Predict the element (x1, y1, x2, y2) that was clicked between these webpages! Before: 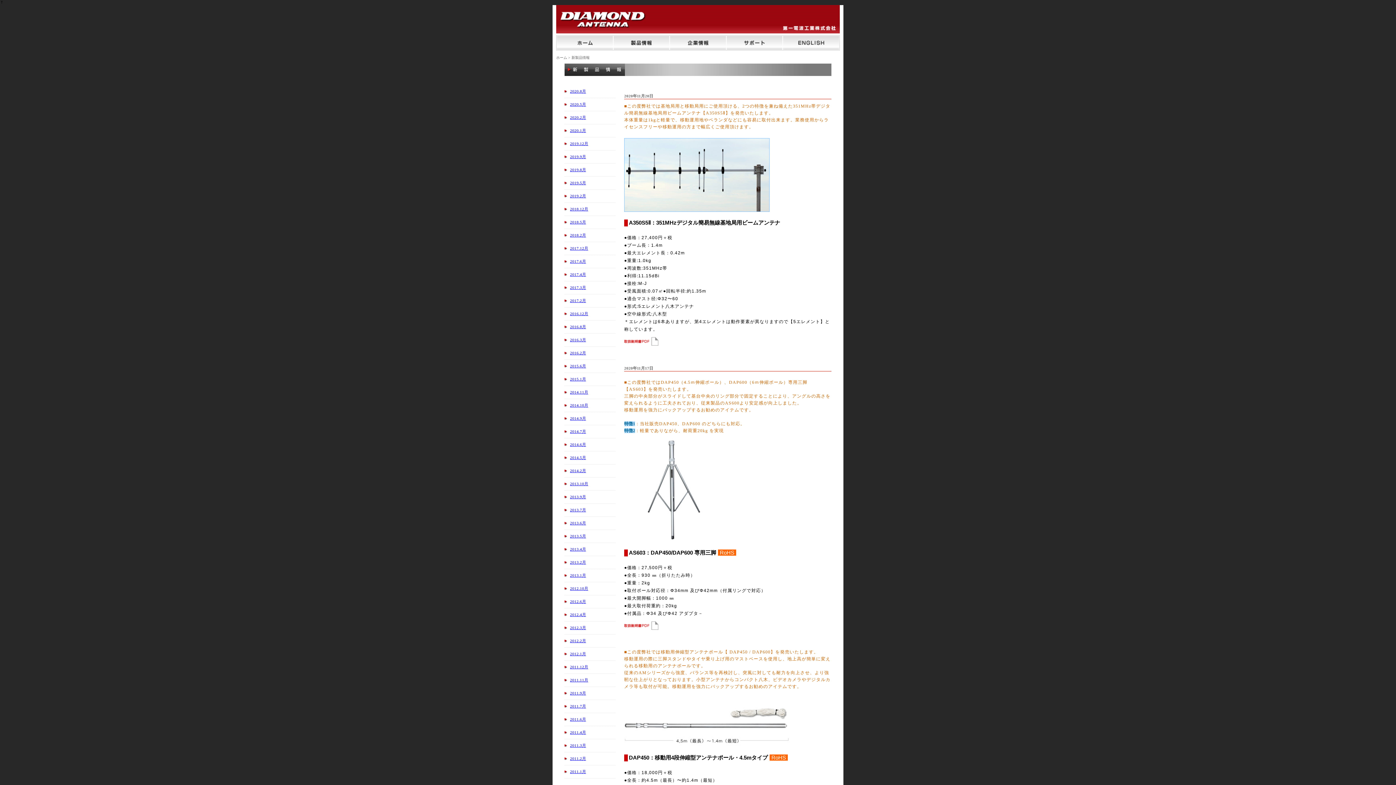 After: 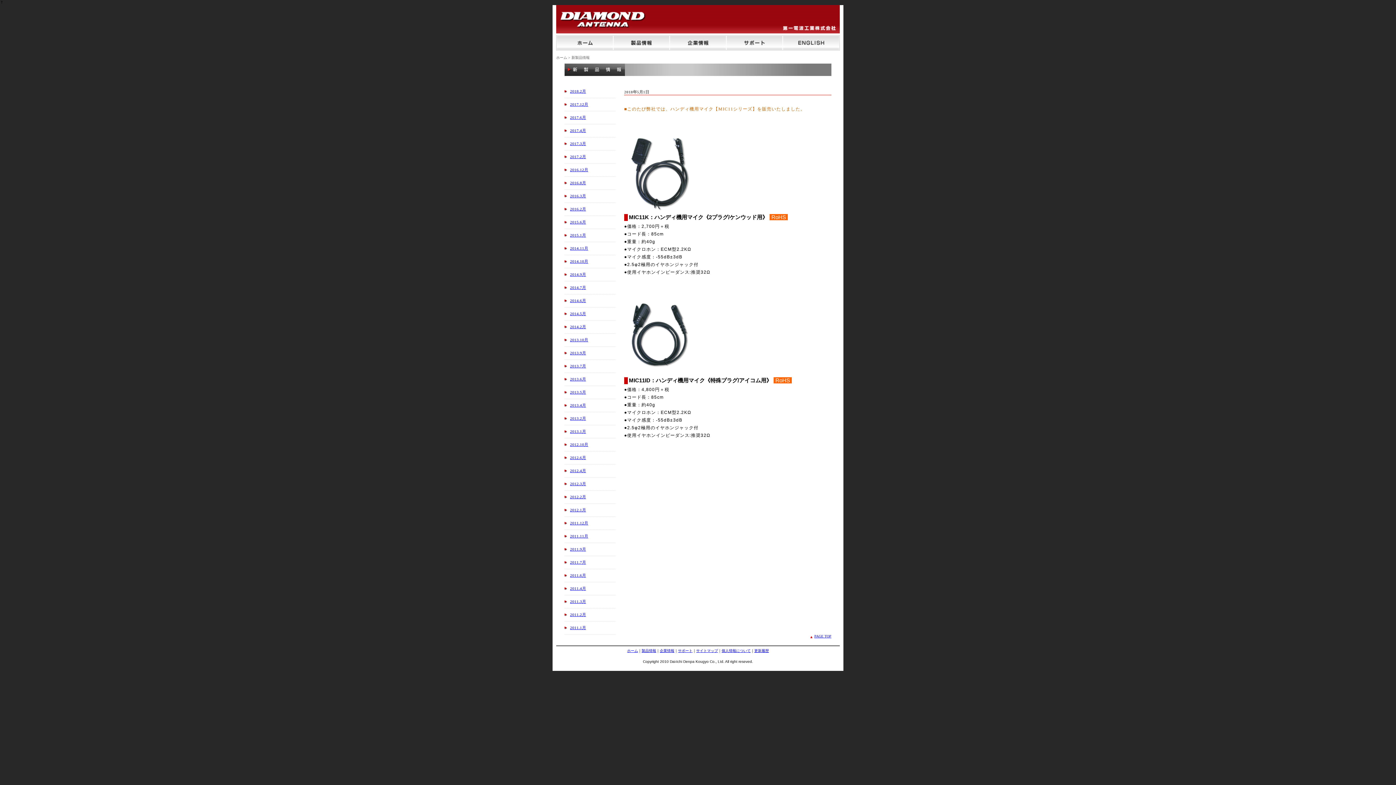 Action: label: 2018.5月 bbox: (570, 220, 586, 224)